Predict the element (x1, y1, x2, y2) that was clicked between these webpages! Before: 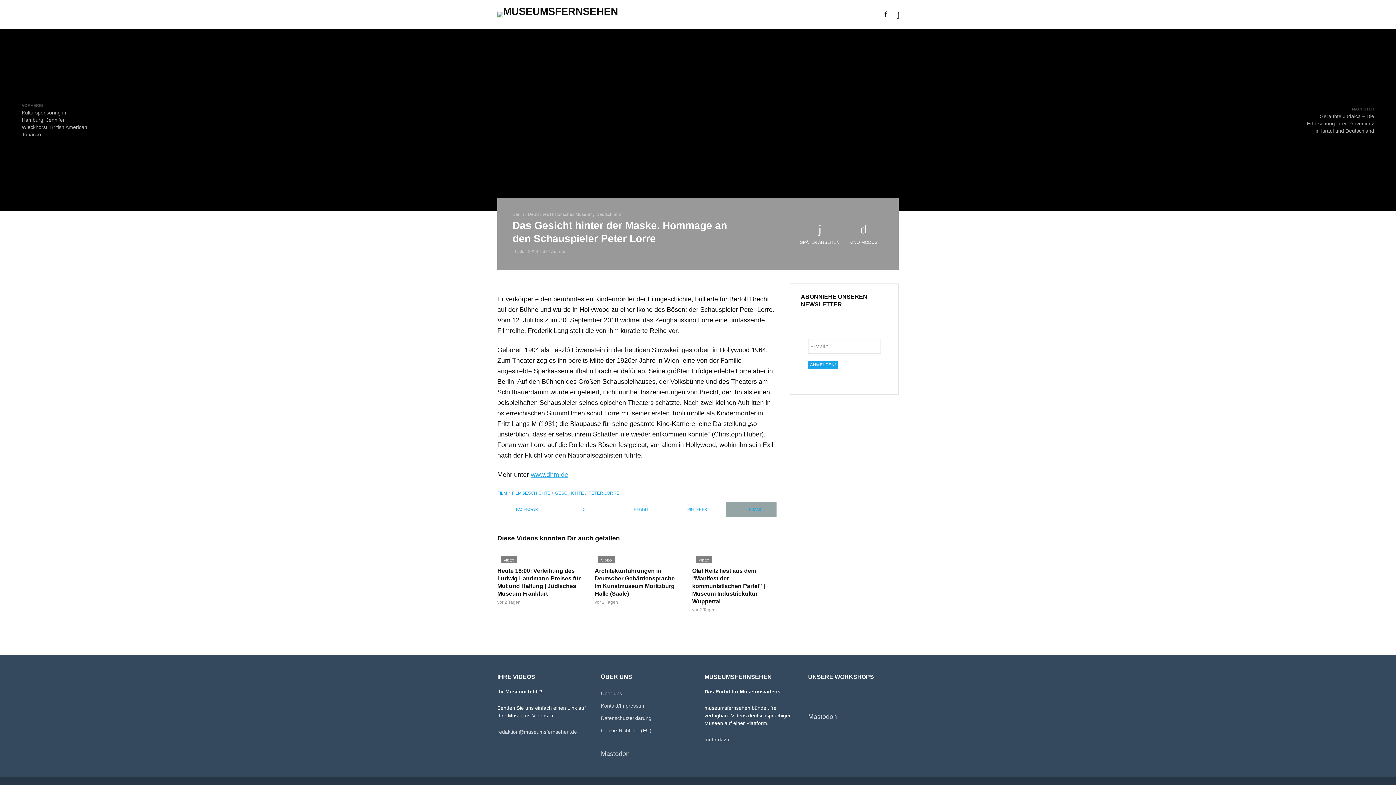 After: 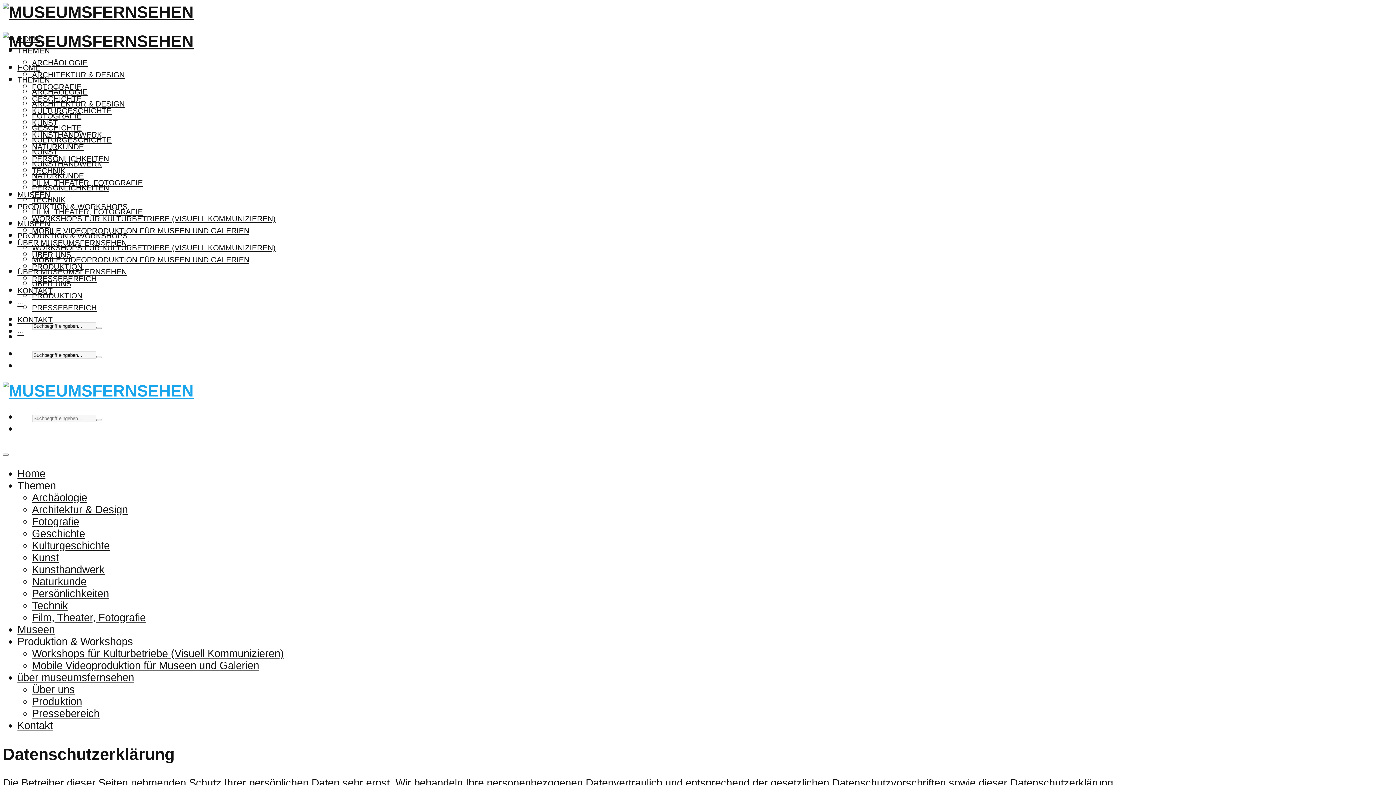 Action: bbox: (601, 715, 651, 721) label: Datenschutzerklärung